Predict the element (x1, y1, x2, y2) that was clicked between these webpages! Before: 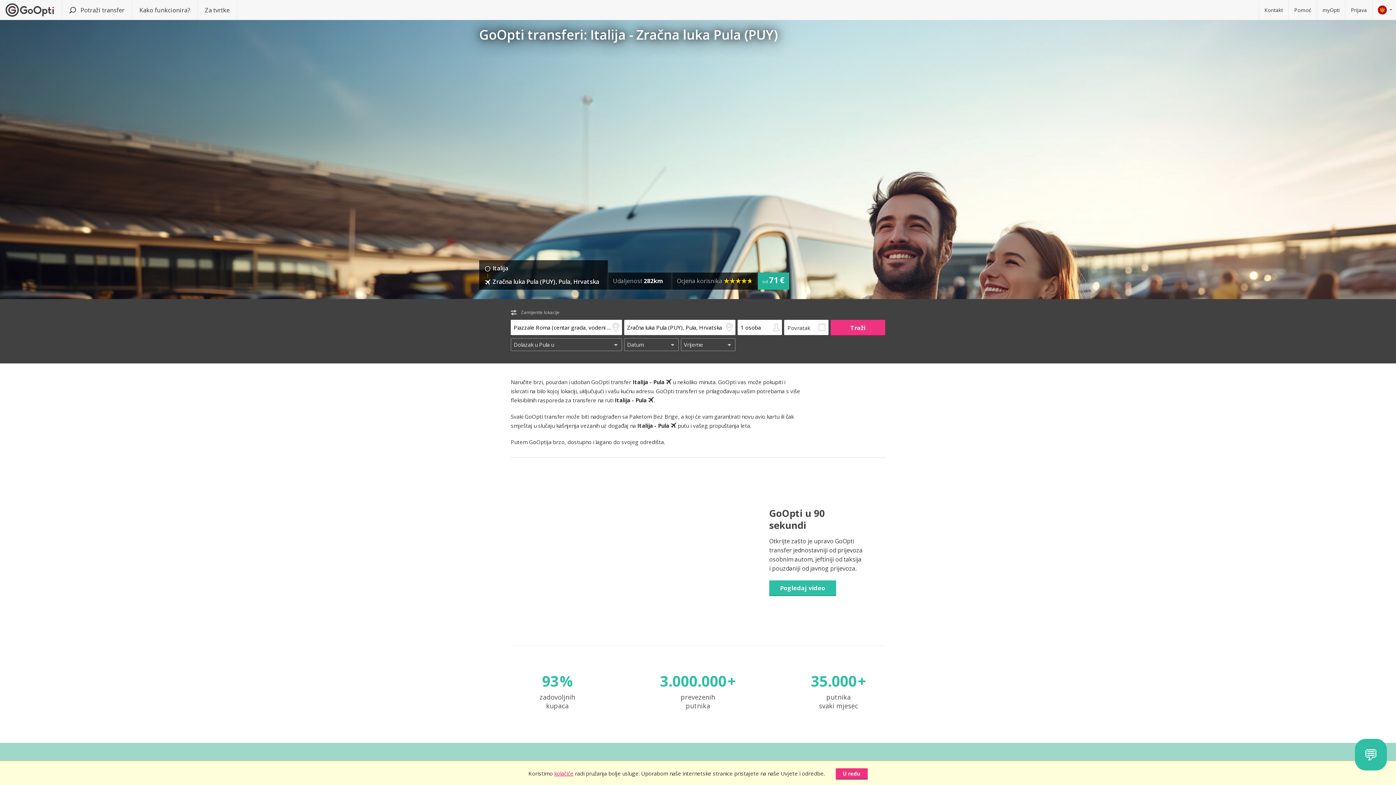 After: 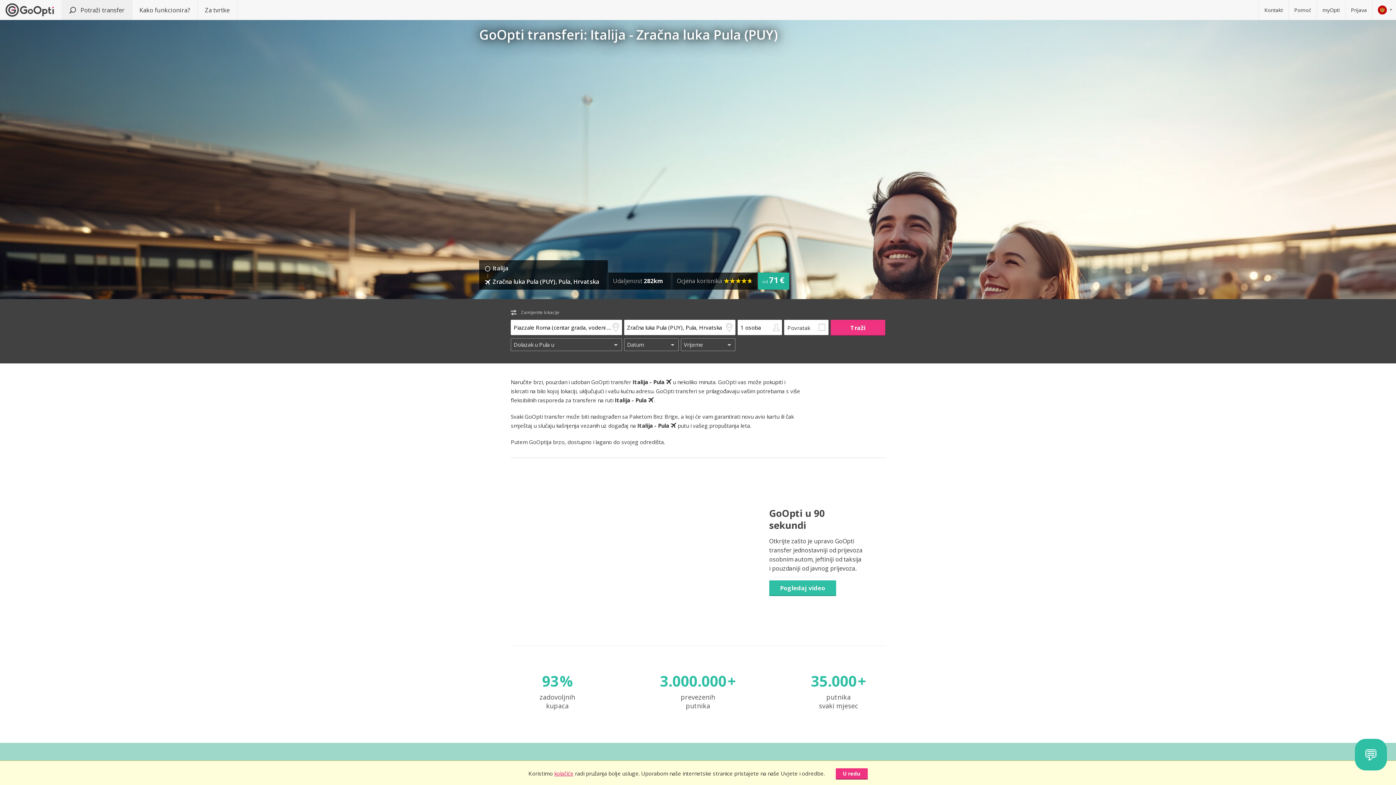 Action: bbox: (61, 0, 132, 20) label:  Potraži transfer